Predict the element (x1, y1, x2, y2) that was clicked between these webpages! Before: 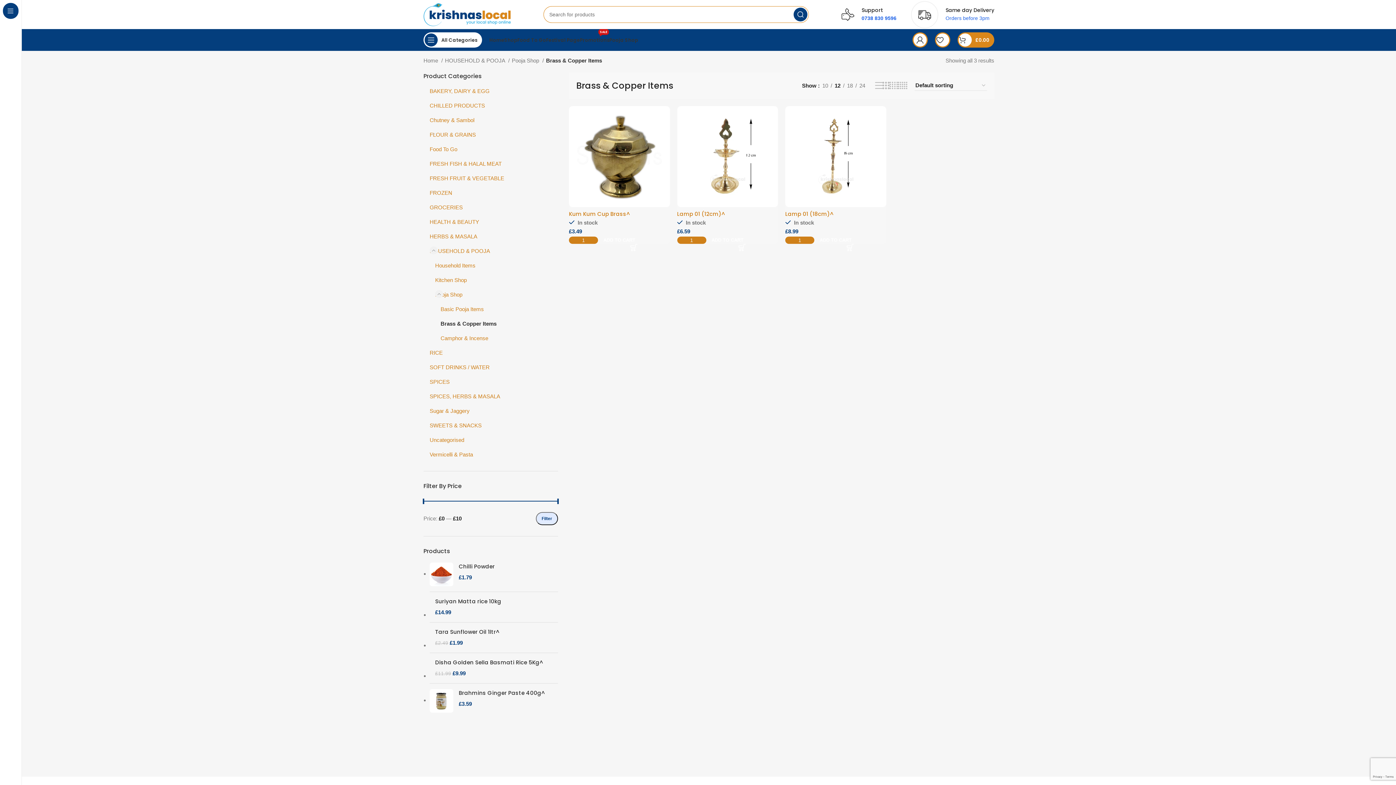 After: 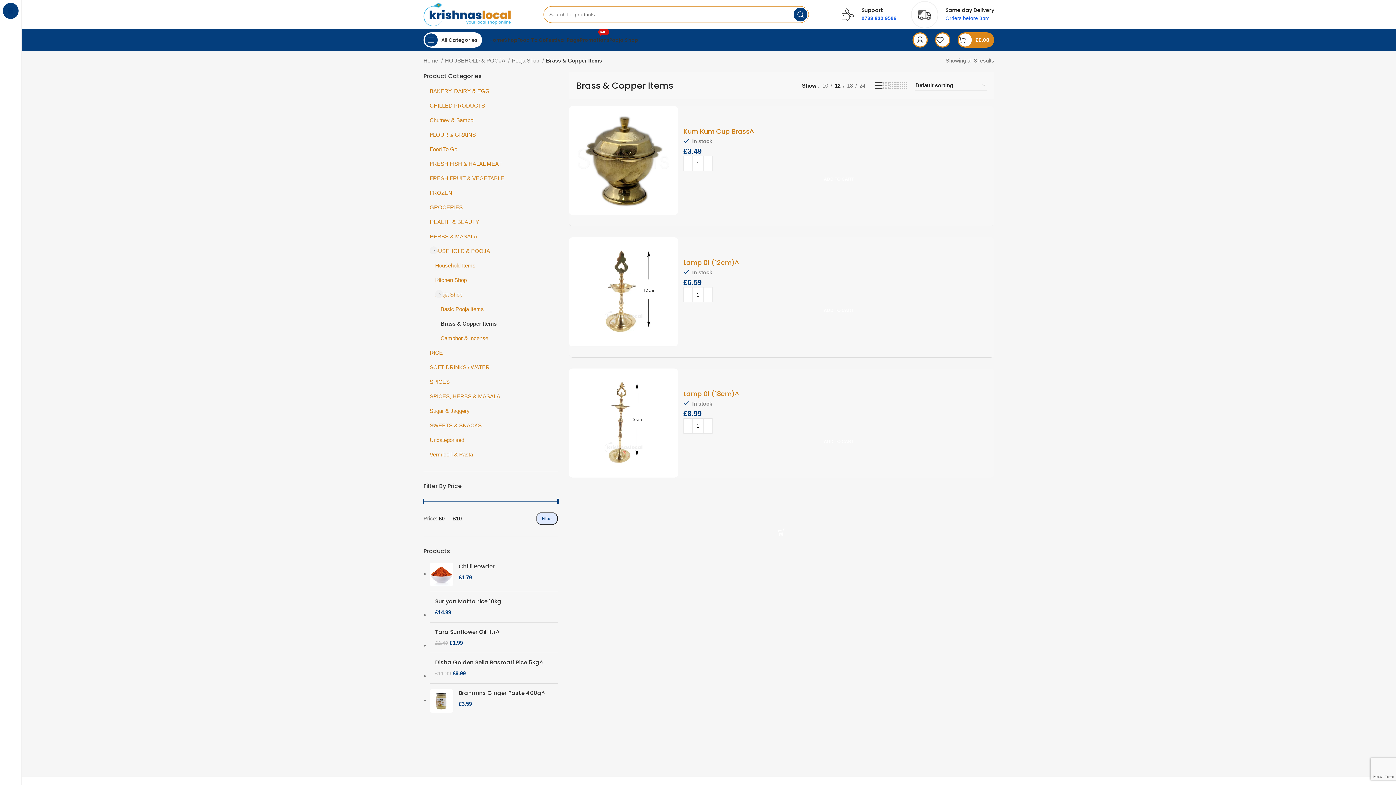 Action: label: List view bbox: (875, 80, 882, 90)